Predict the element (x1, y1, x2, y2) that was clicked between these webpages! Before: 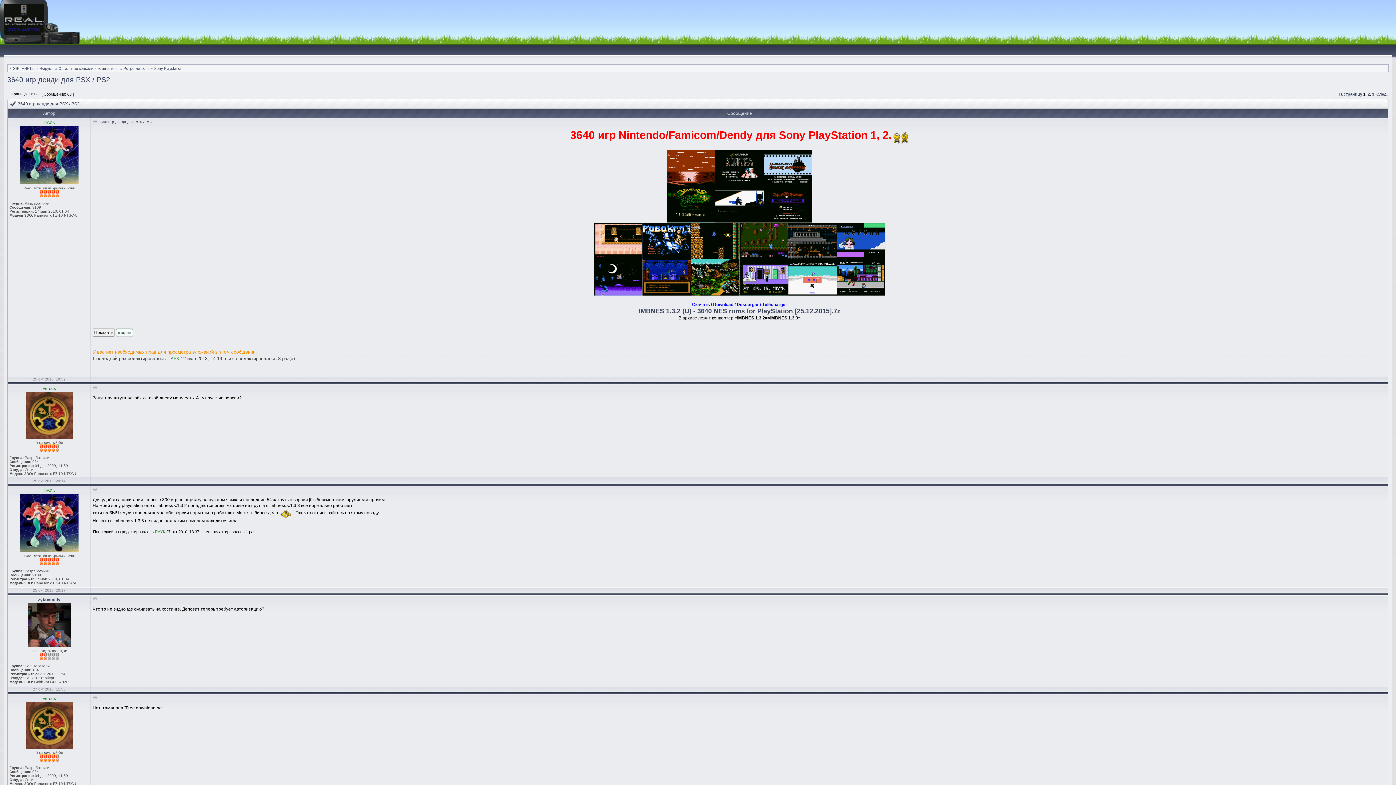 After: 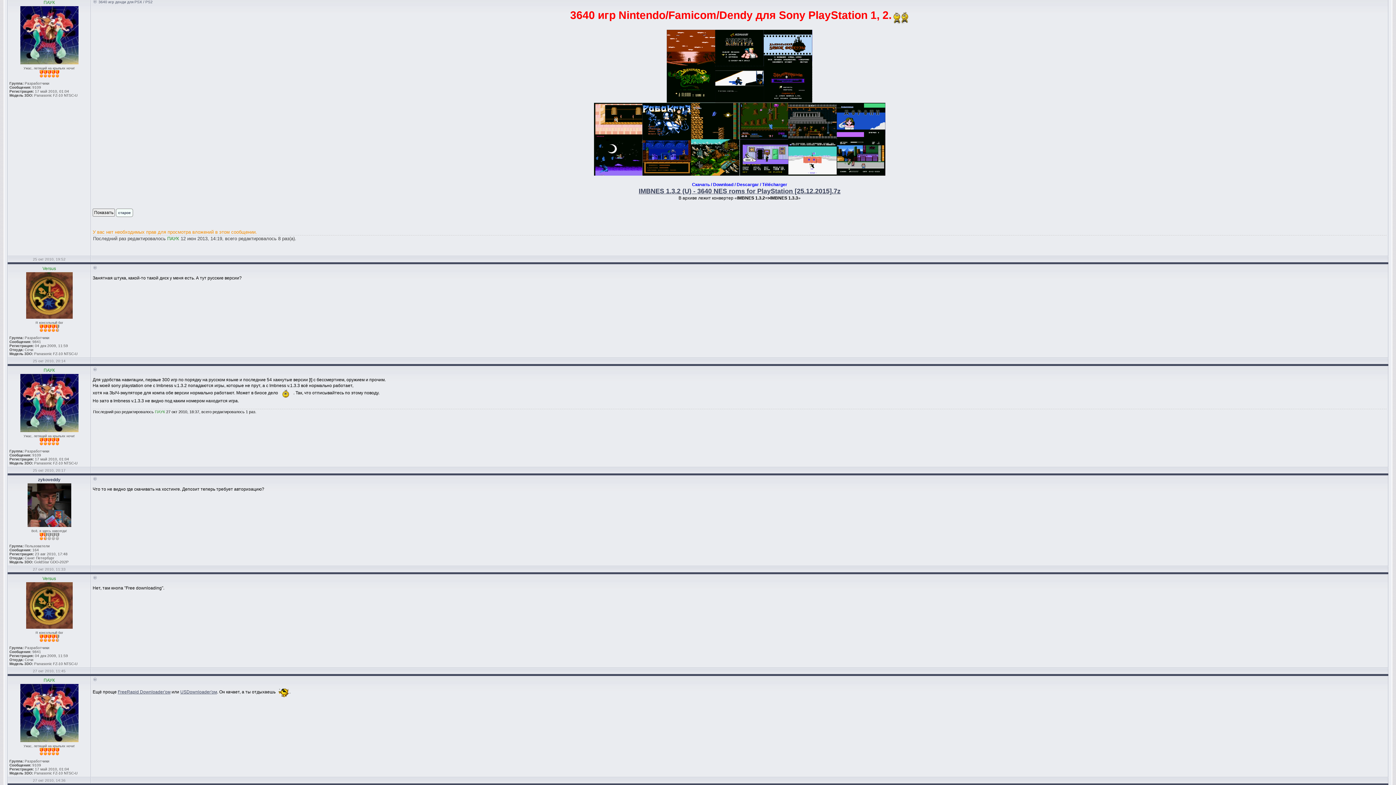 Action: label: 3640 игр денди для PSX / PS2 bbox: (98, 120, 152, 124)